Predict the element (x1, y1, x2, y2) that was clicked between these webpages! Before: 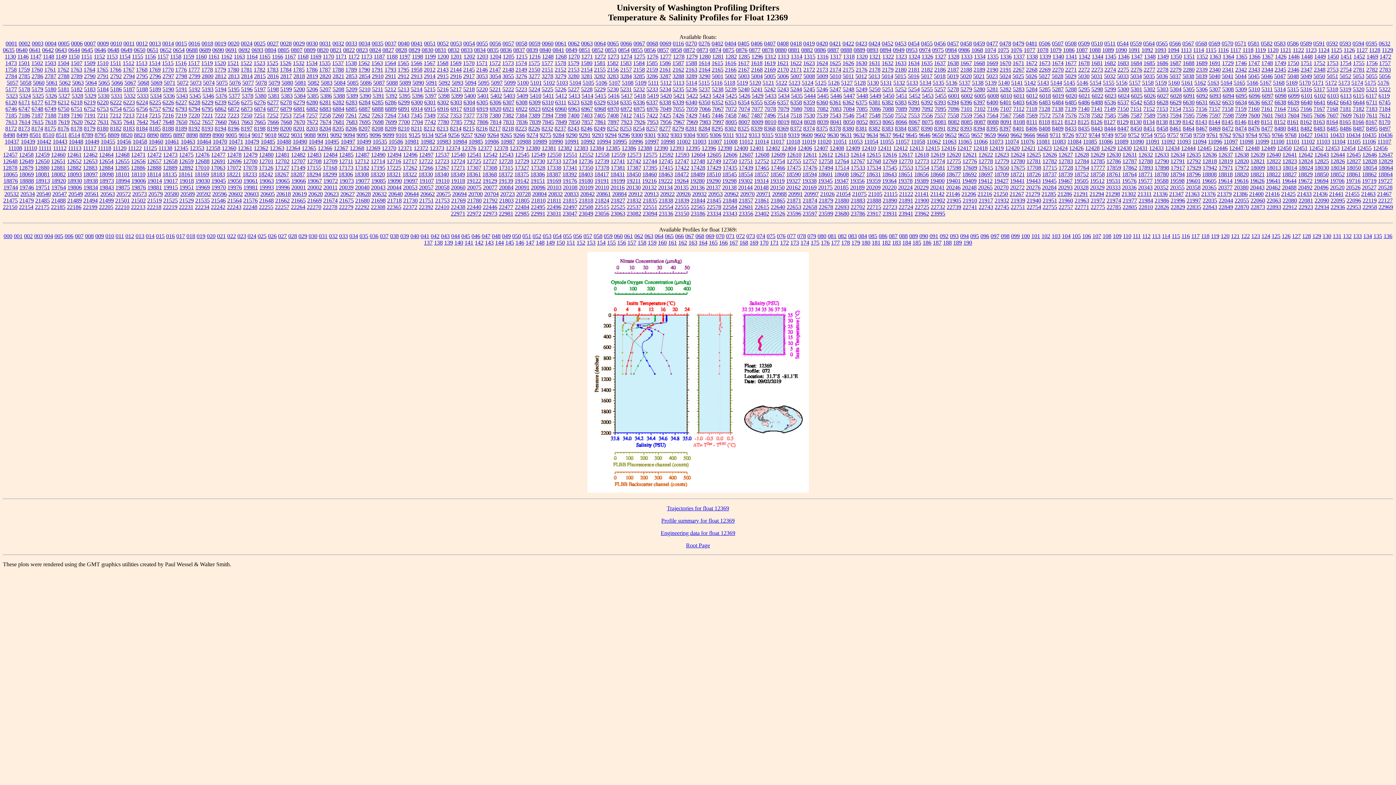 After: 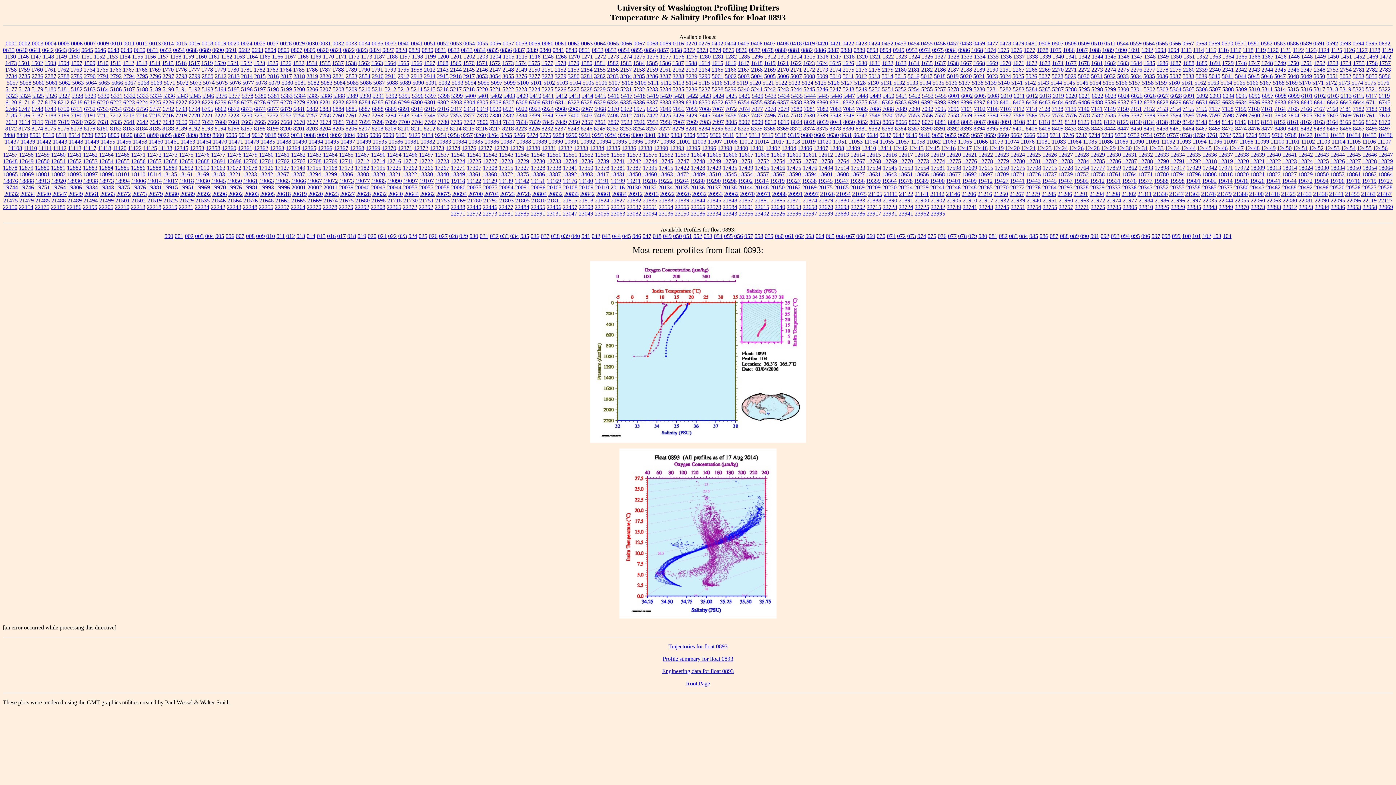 Action: label: 0893 bbox: (866, 46, 878, 53)